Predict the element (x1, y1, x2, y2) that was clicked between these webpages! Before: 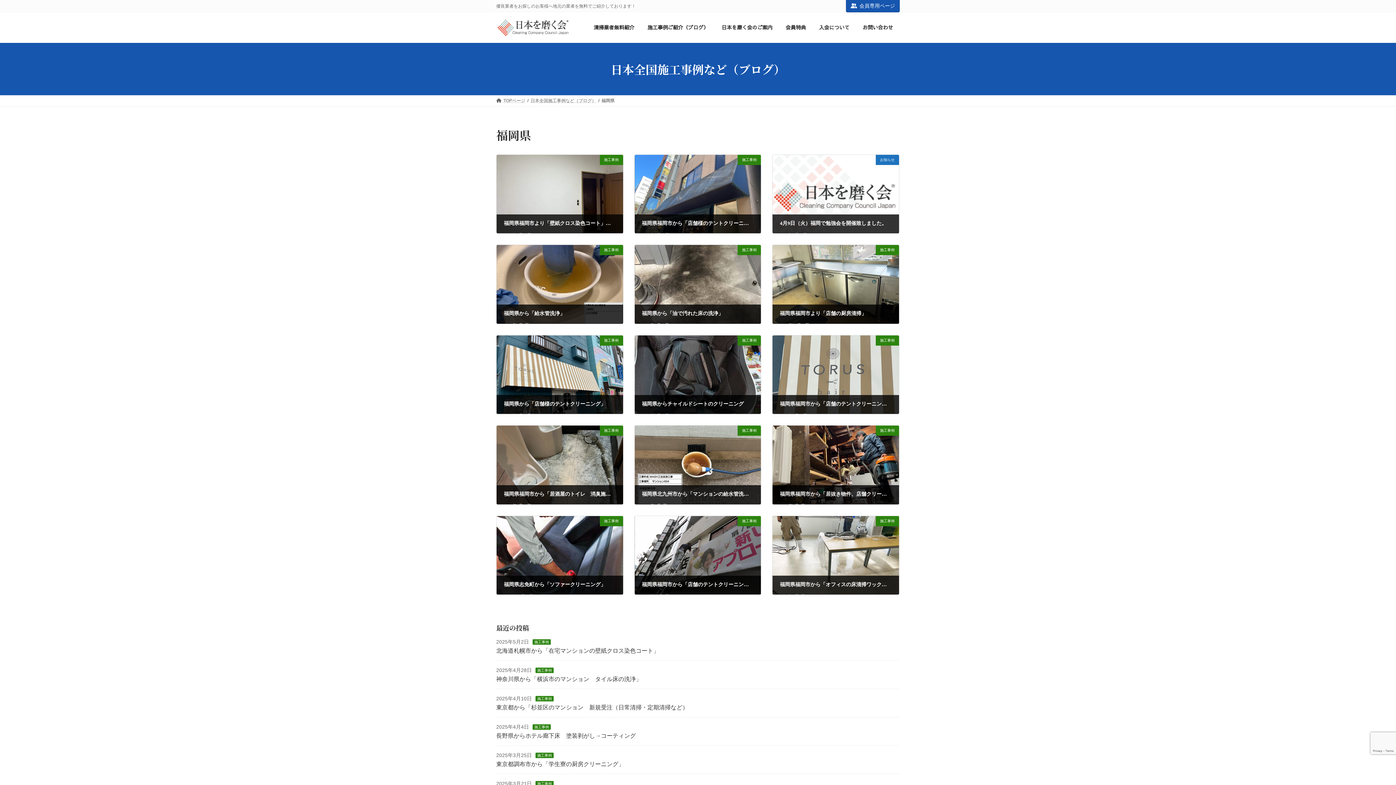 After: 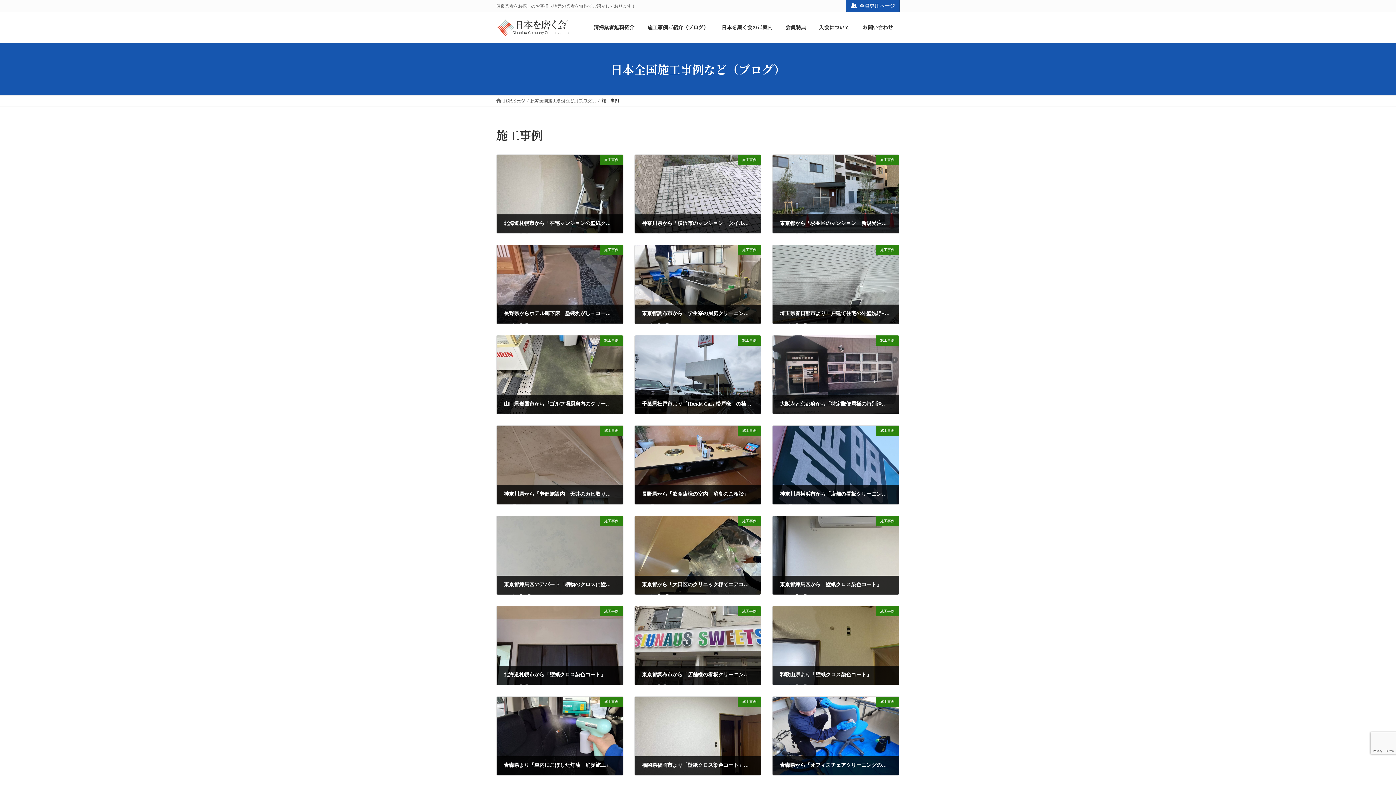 Action: bbox: (532, 724, 550, 730) label: 施工事例